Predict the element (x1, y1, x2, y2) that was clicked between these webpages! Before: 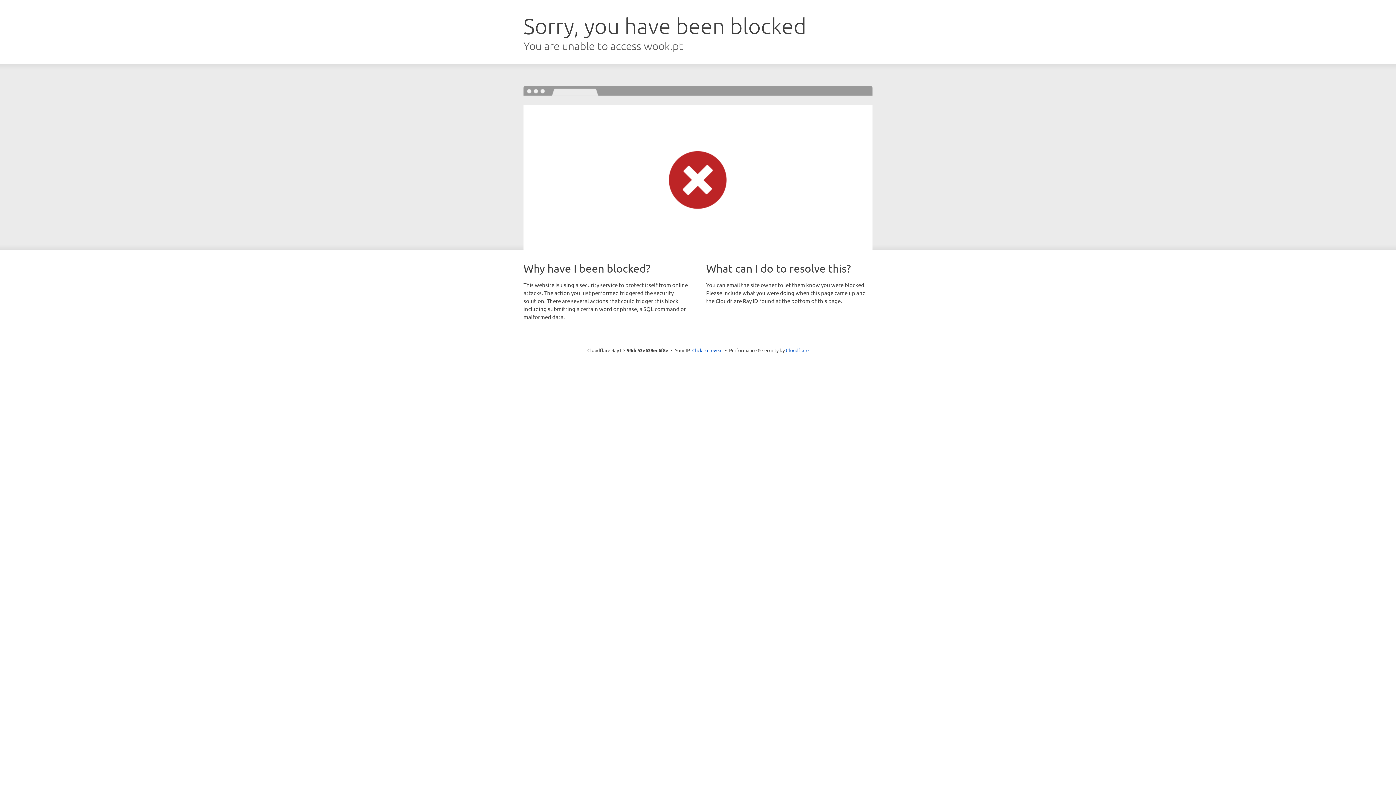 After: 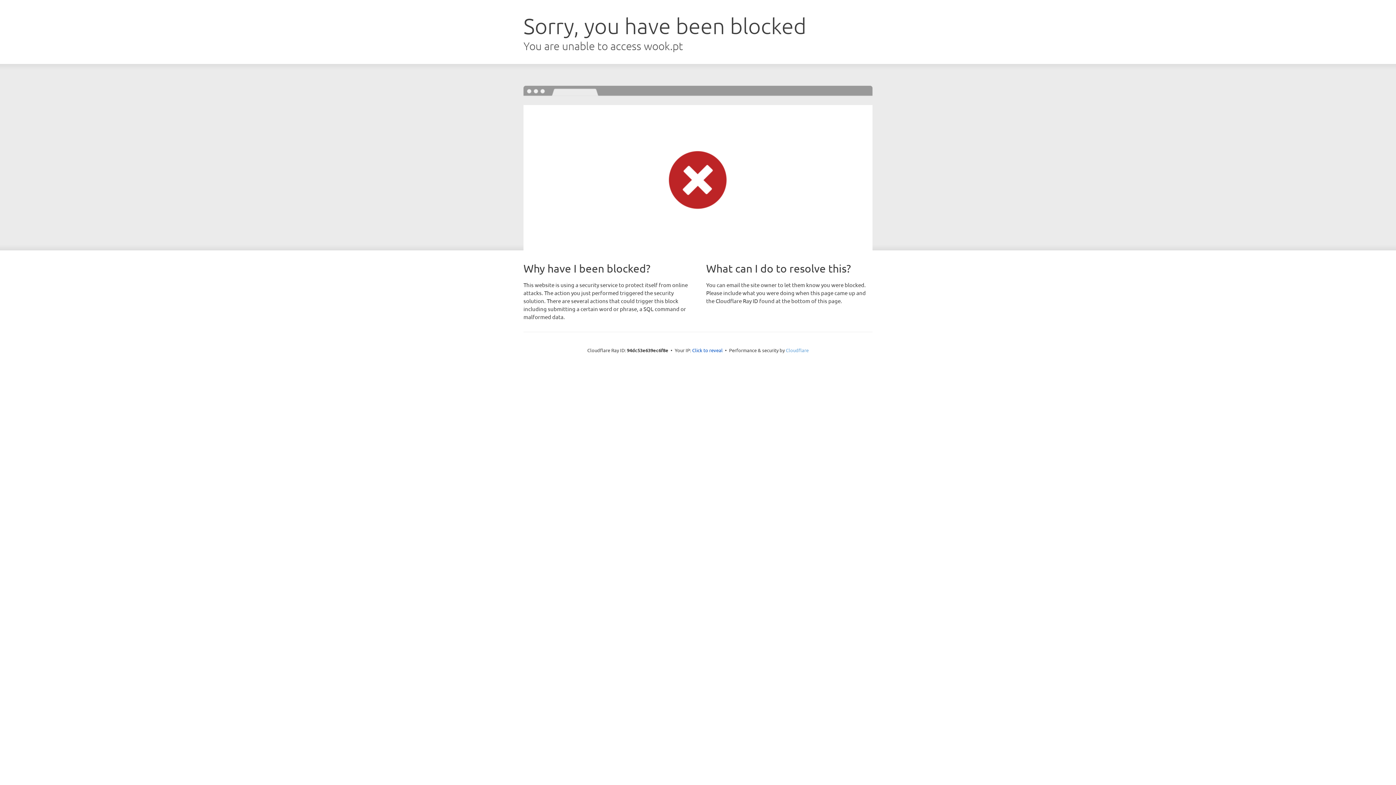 Action: bbox: (786, 347, 808, 353) label: Cloudflare